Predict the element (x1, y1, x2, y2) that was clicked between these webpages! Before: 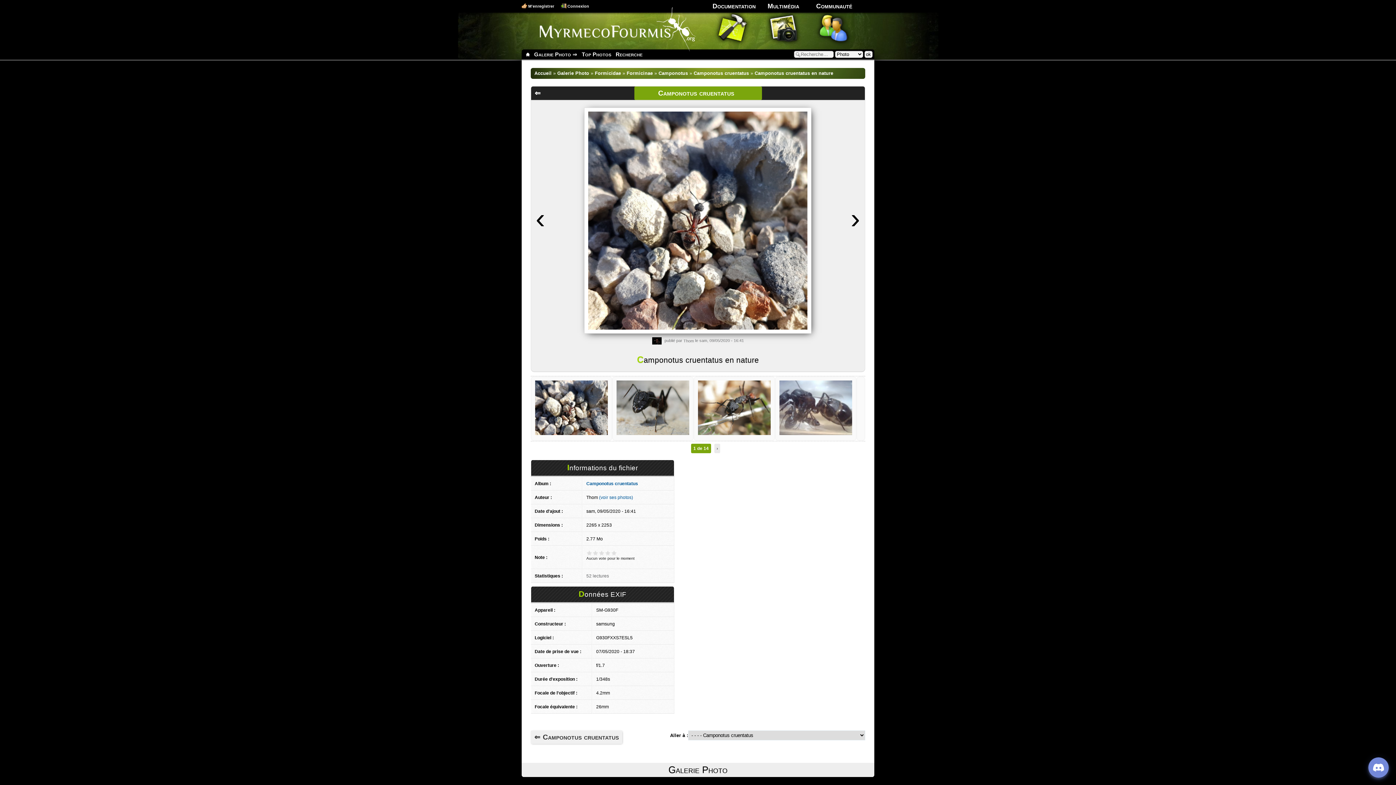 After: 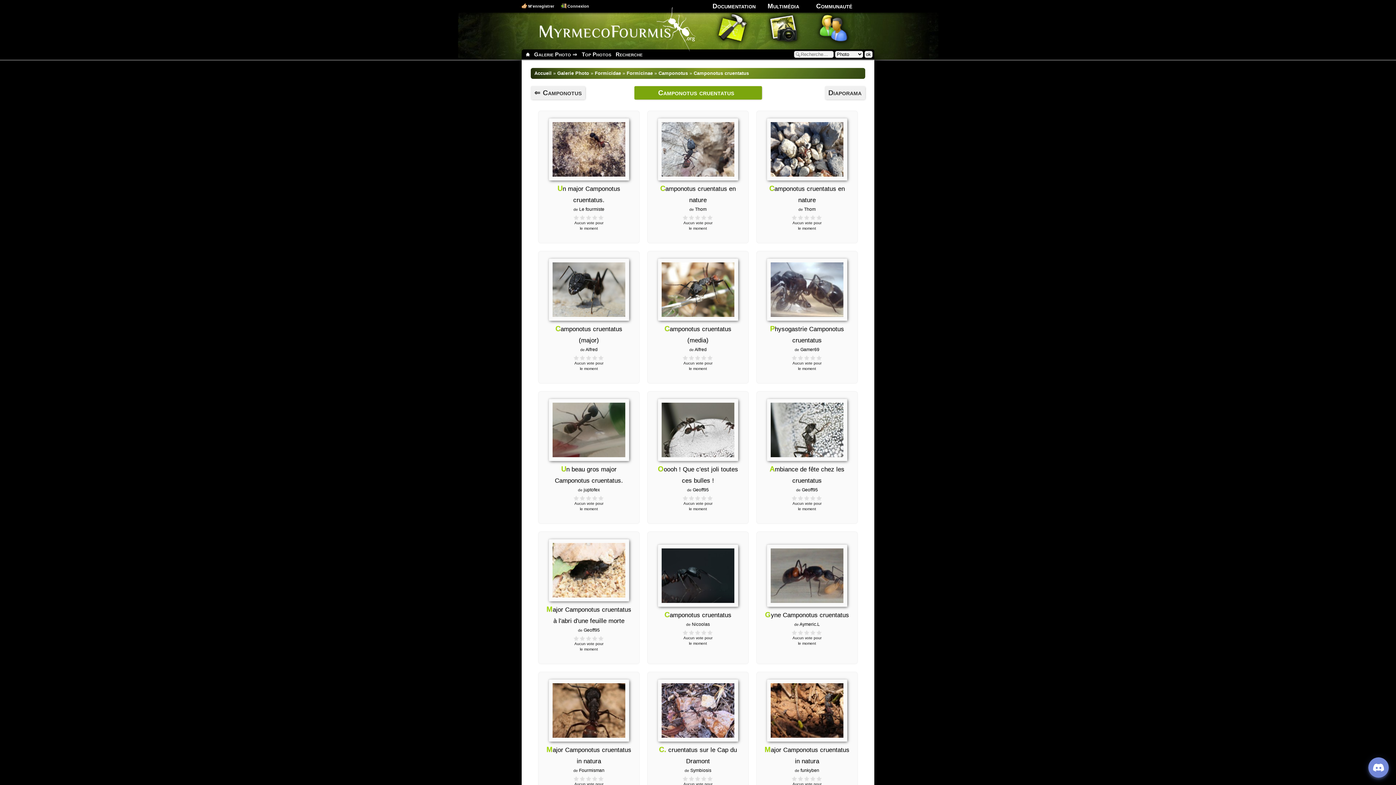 Action: label: Camponotus cruentatus bbox: (693, 70, 749, 76)